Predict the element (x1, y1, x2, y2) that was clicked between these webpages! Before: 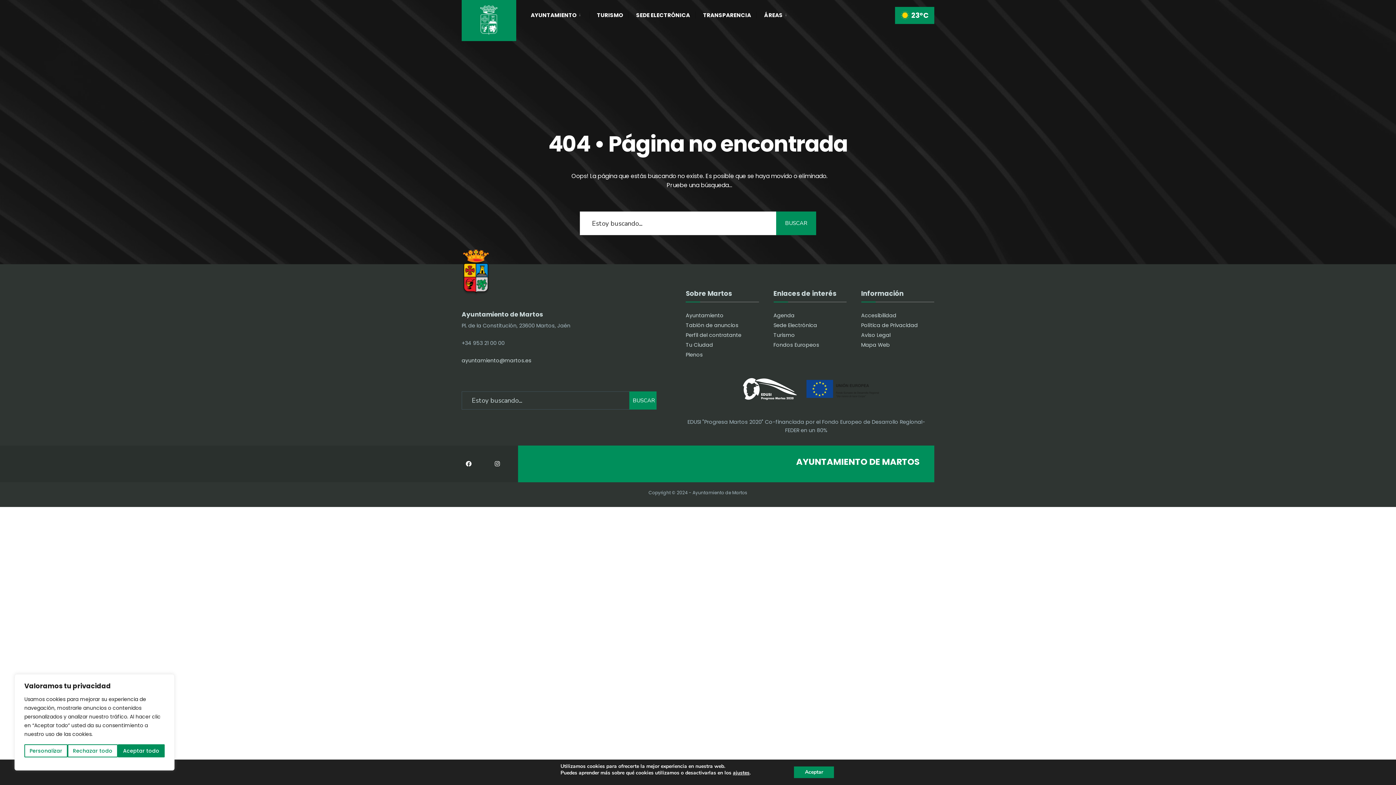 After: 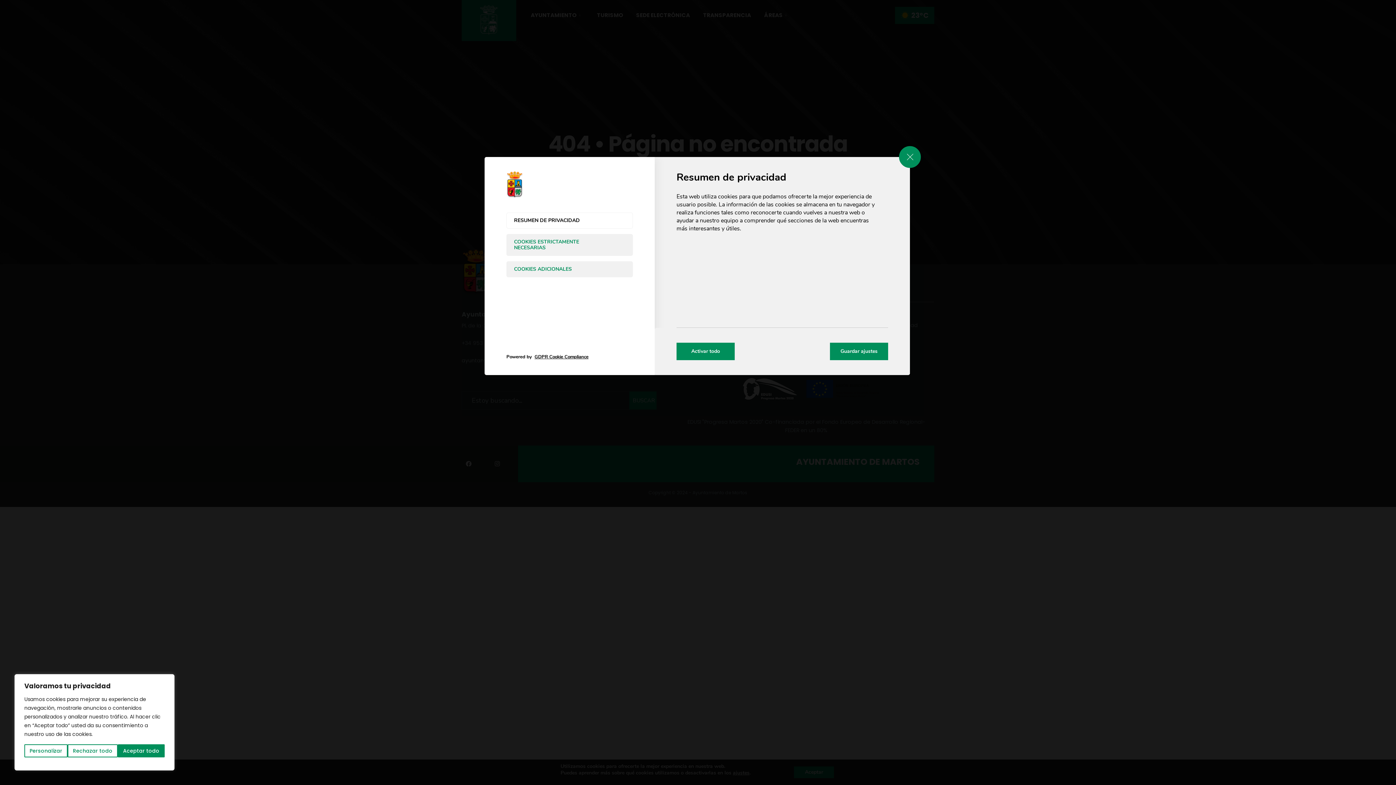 Action: label: ajustes bbox: (738, 770, 756, 776)